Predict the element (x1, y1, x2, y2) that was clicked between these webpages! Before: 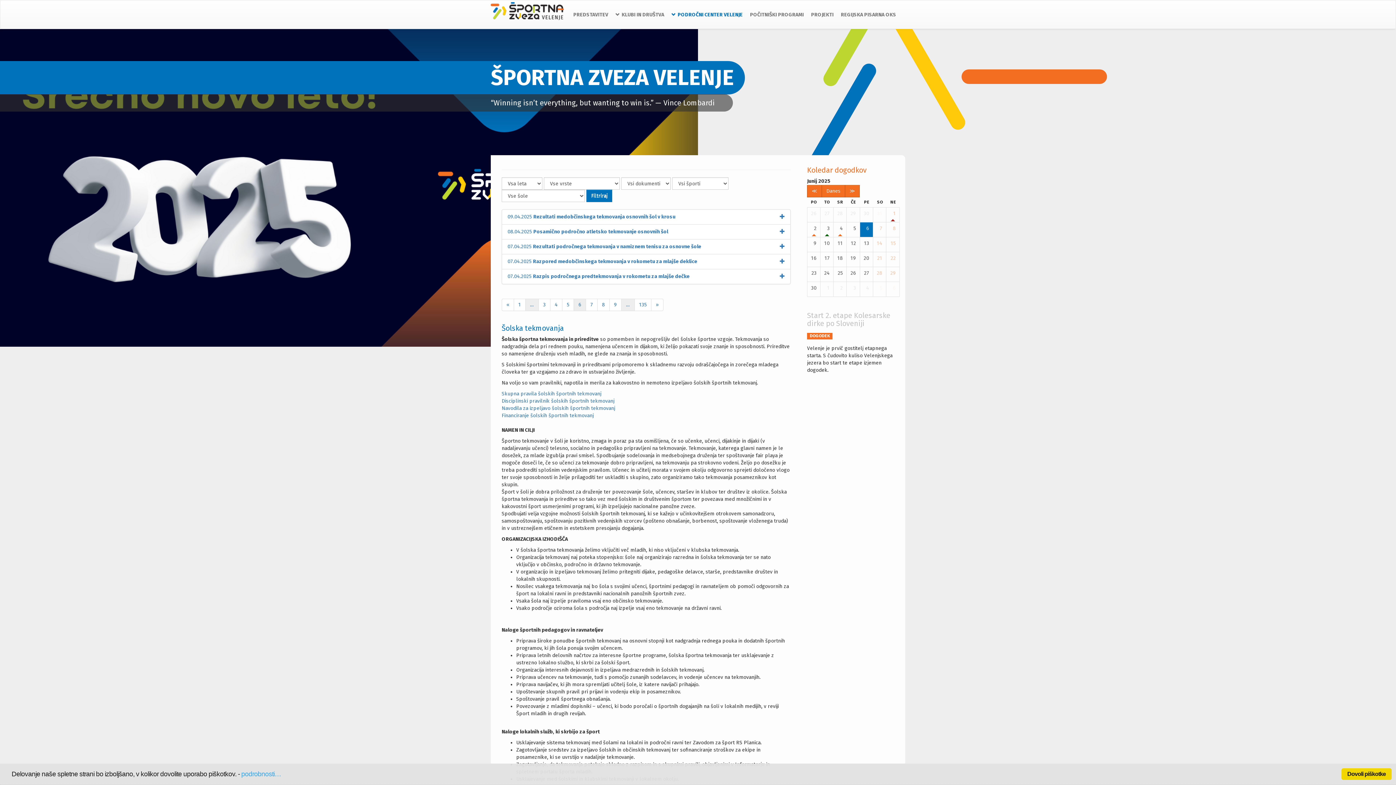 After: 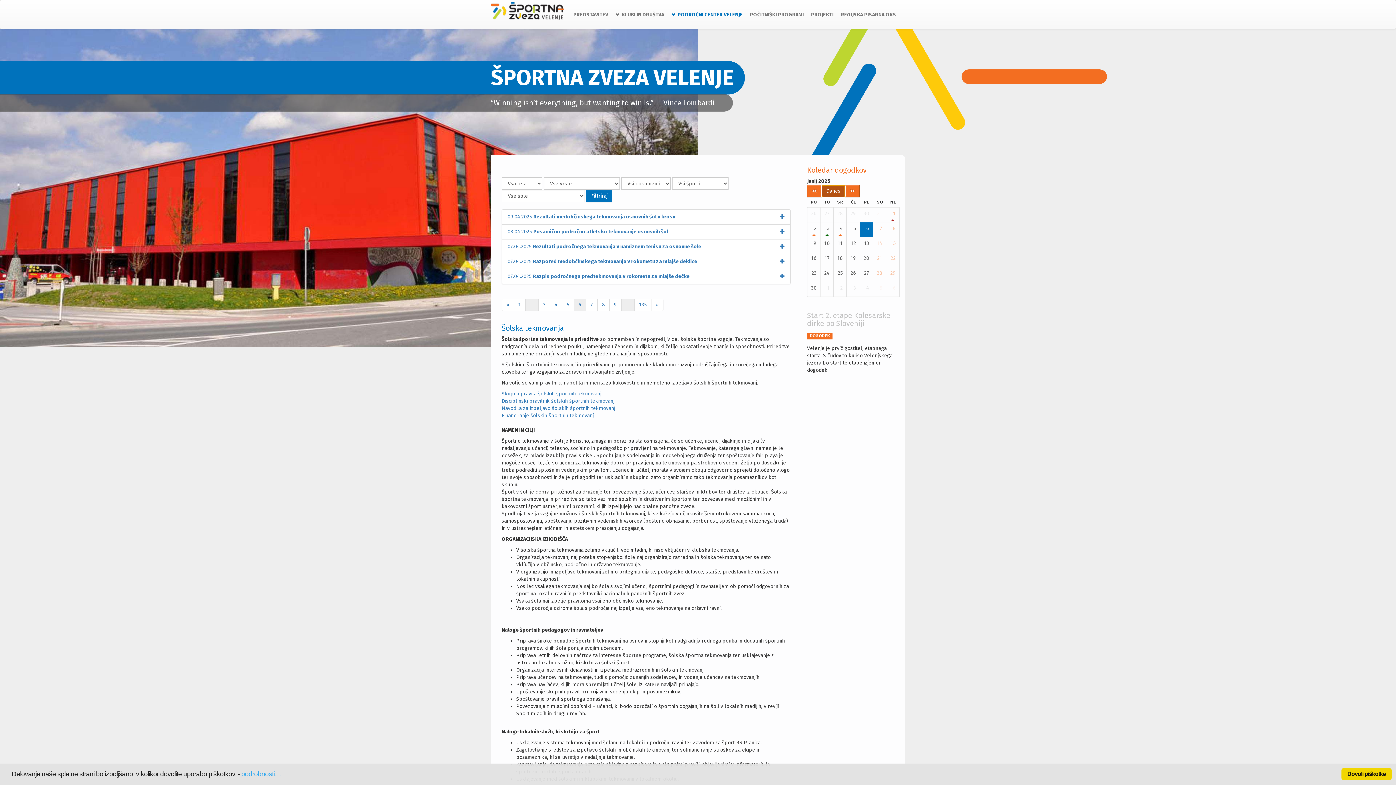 Action: bbox: (821, 185, 845, 197) label: Danes